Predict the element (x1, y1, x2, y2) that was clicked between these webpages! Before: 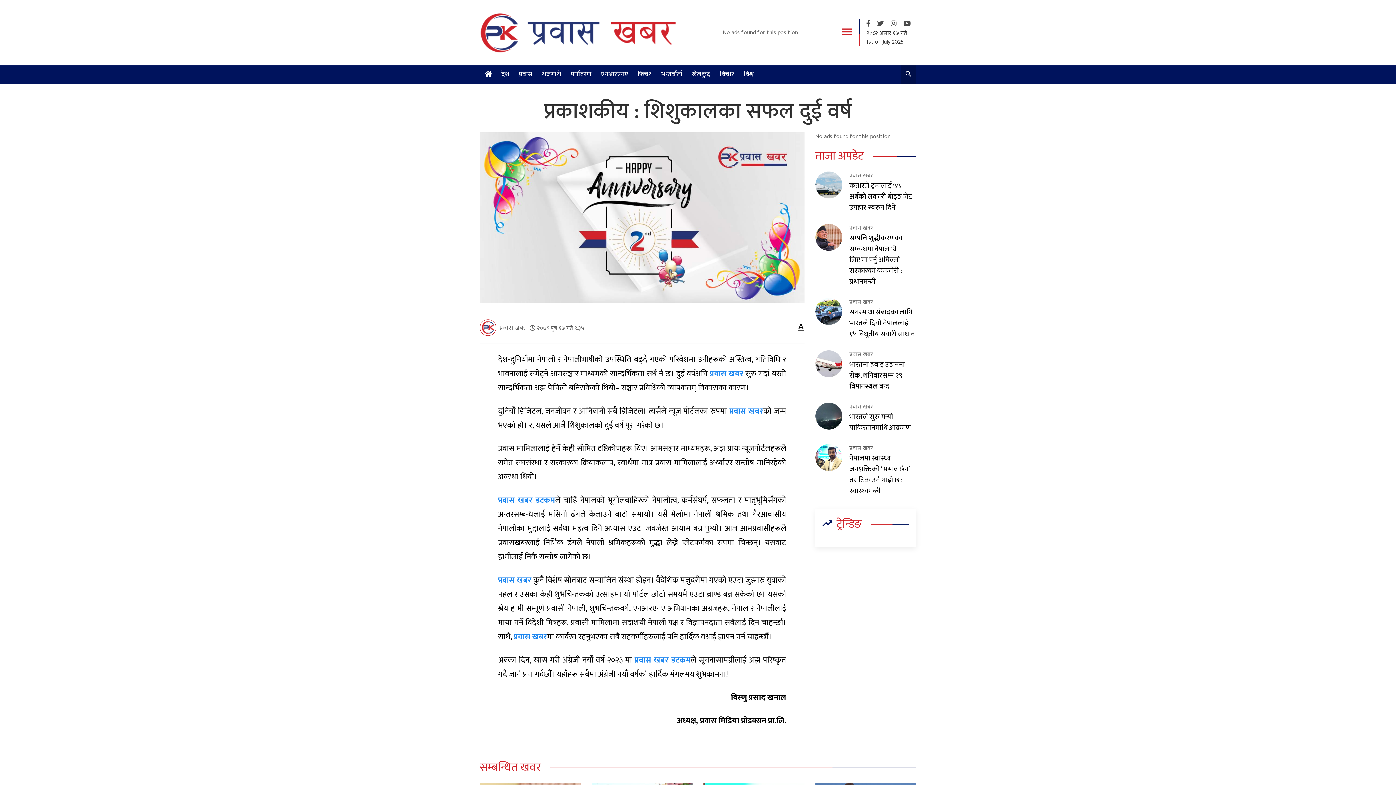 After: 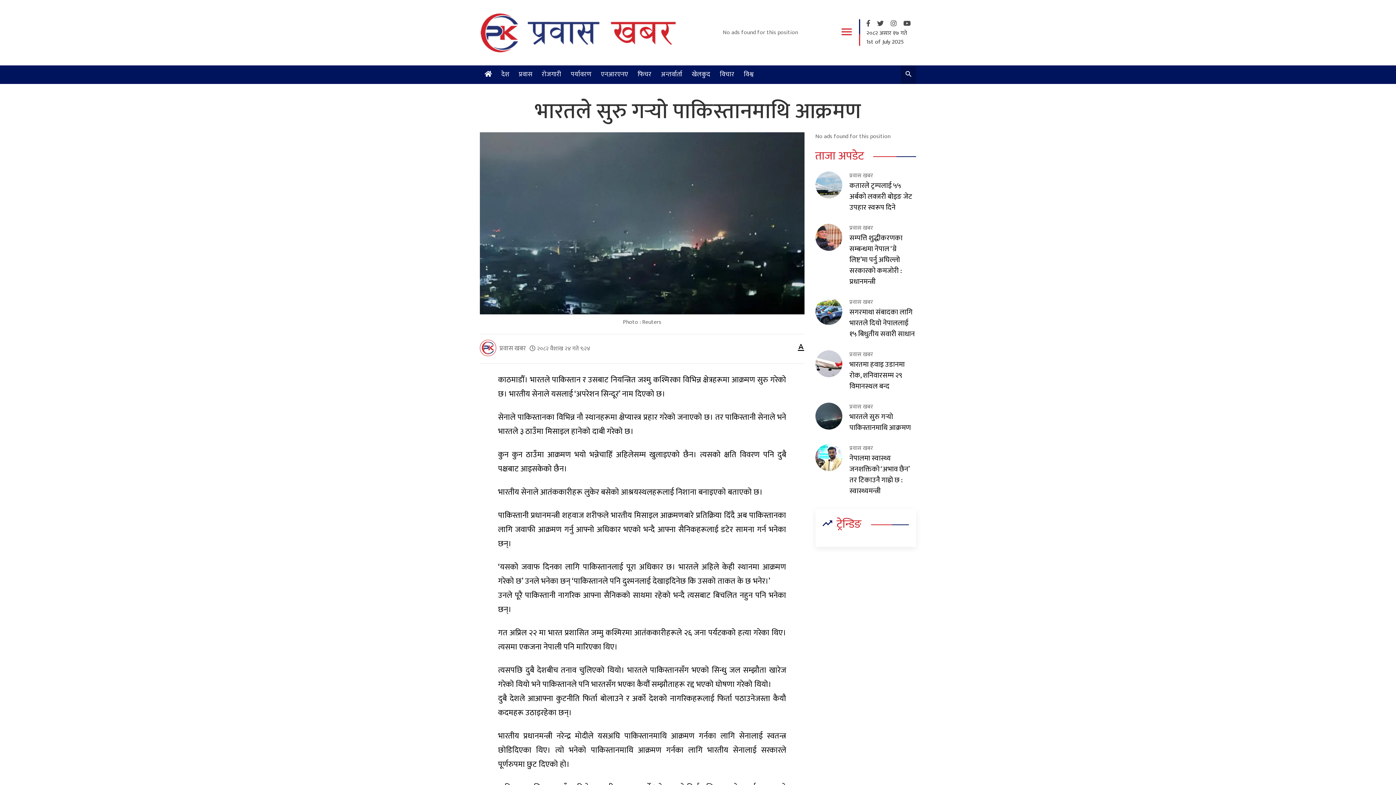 Action: bbox: (849, 410, 911, 434) label: भारतले सुरु गर्‍यो पाकिस्तानमाथि आक्रमण